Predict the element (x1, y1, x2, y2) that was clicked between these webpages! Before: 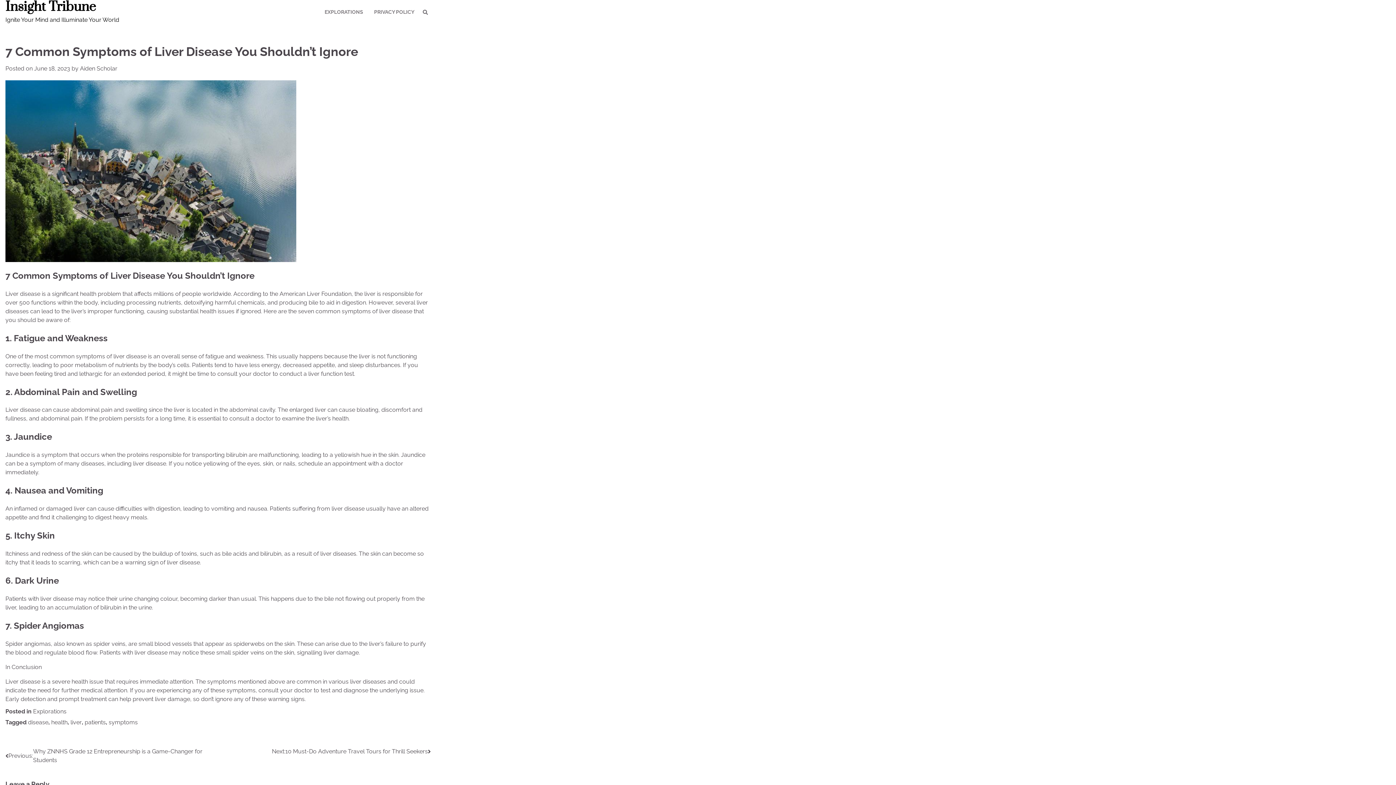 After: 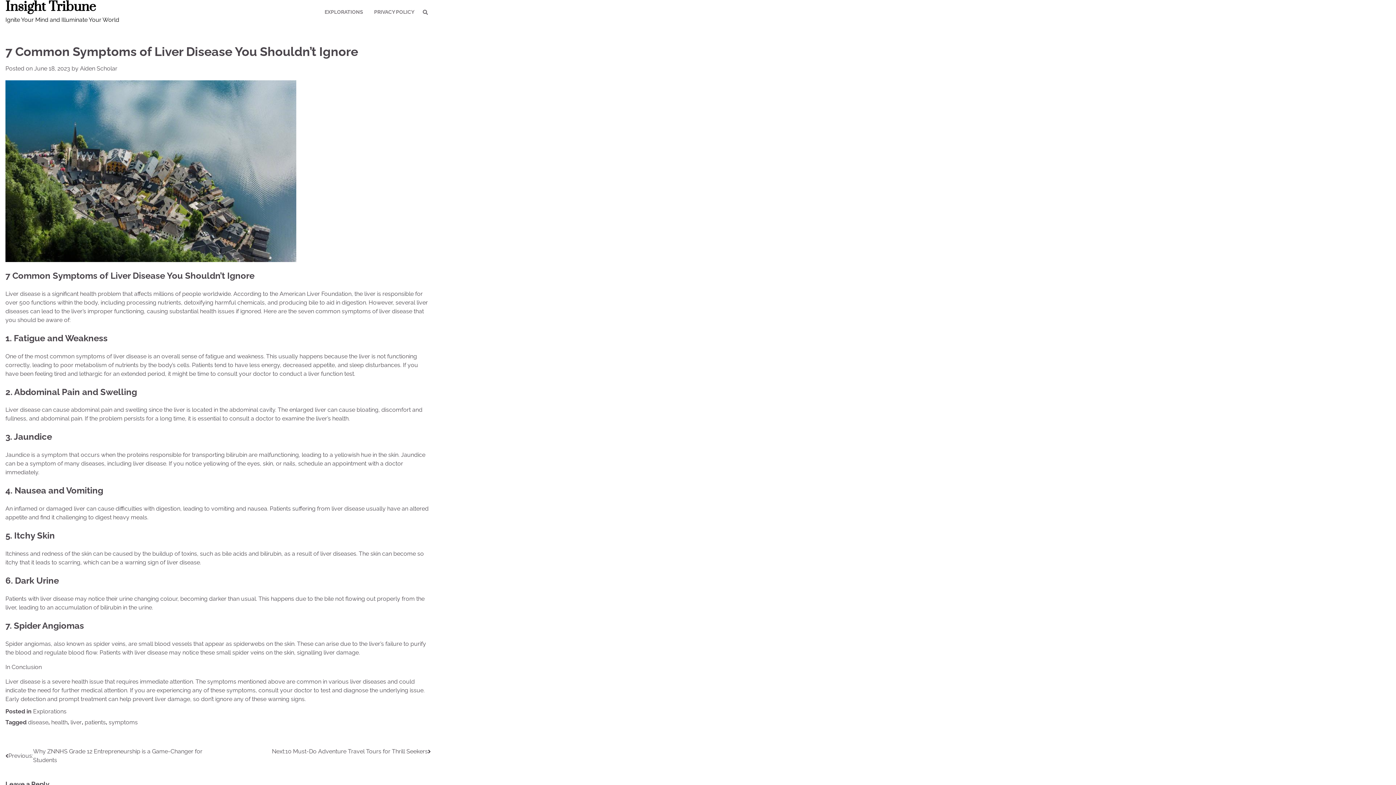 Action: label: June 18, 2023 bbox: (34, 65, 70, 72)